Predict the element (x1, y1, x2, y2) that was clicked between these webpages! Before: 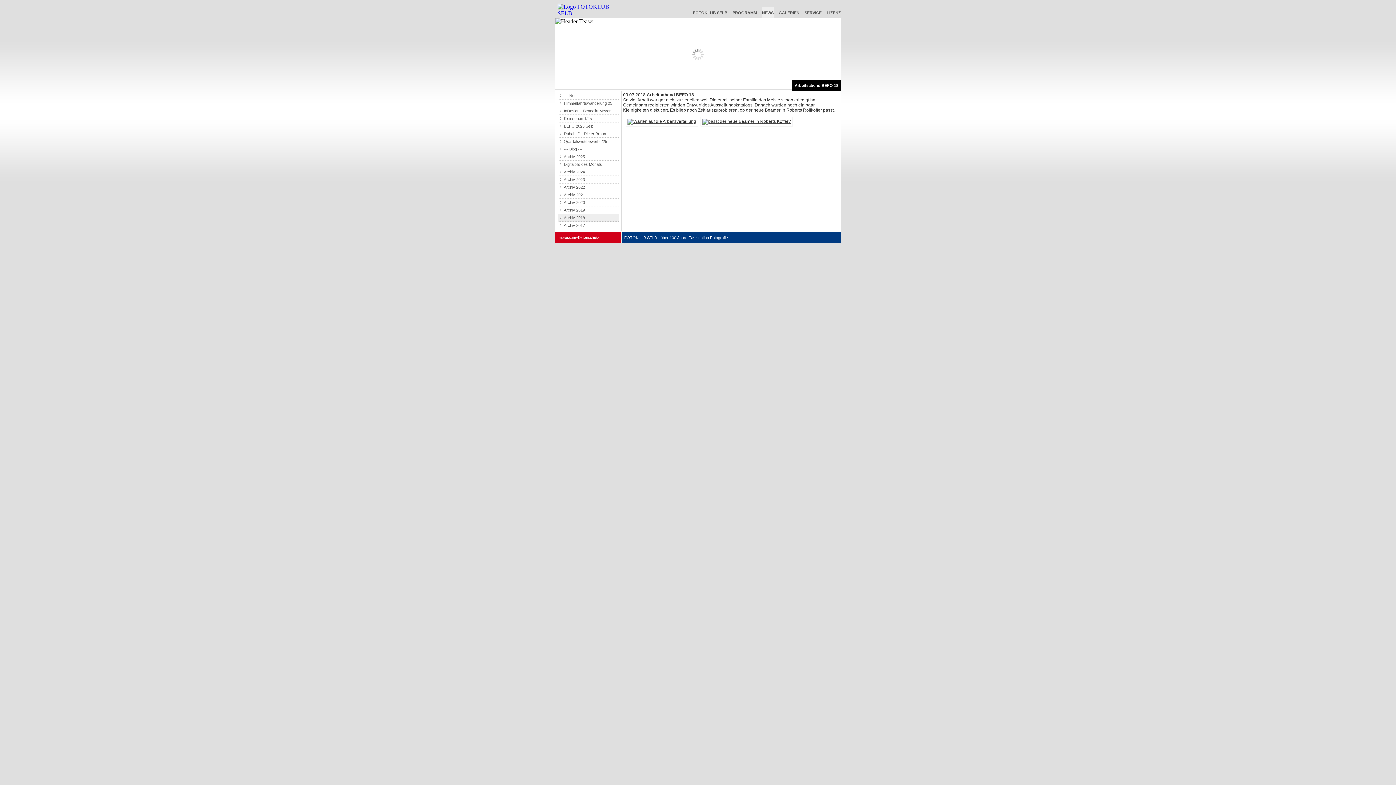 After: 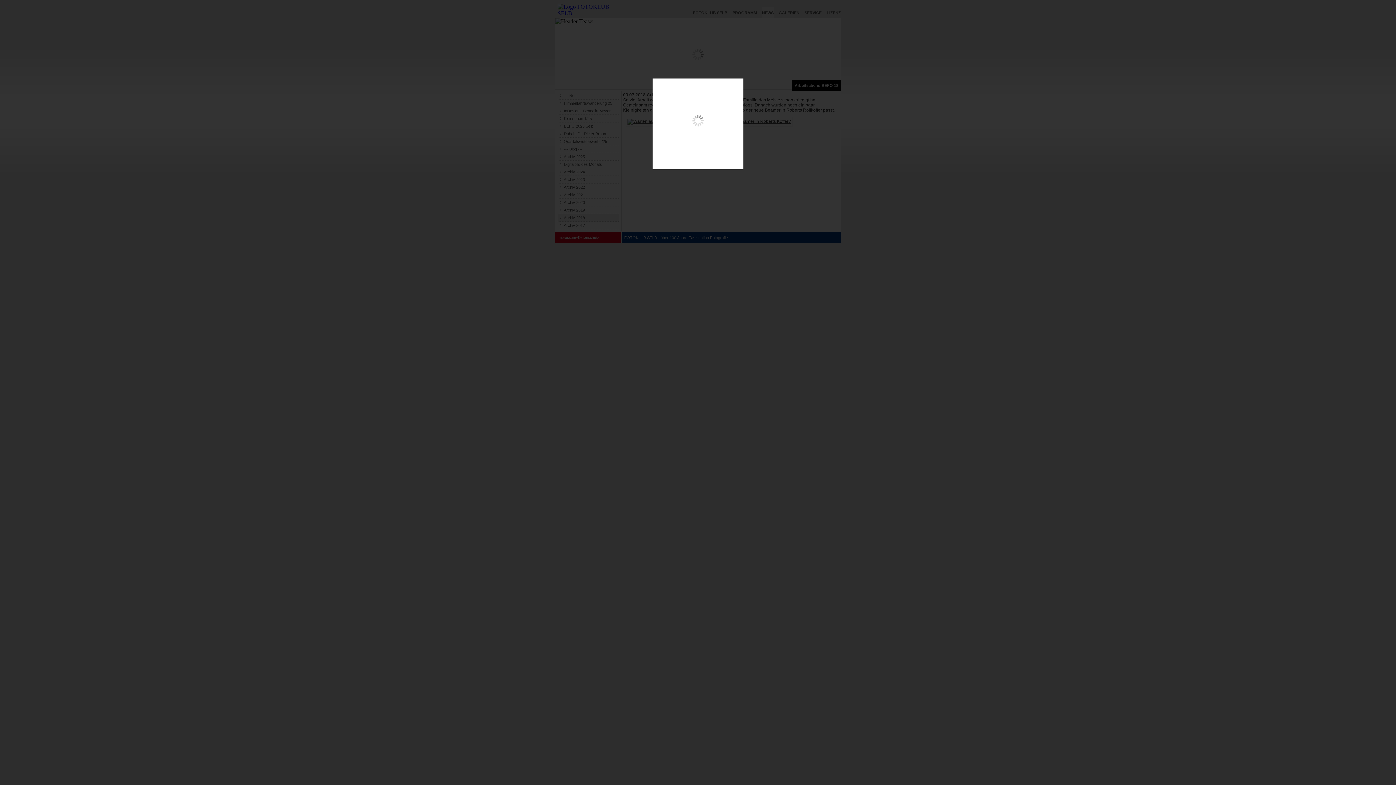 Action: bbox: (623, 118, 698, 124)